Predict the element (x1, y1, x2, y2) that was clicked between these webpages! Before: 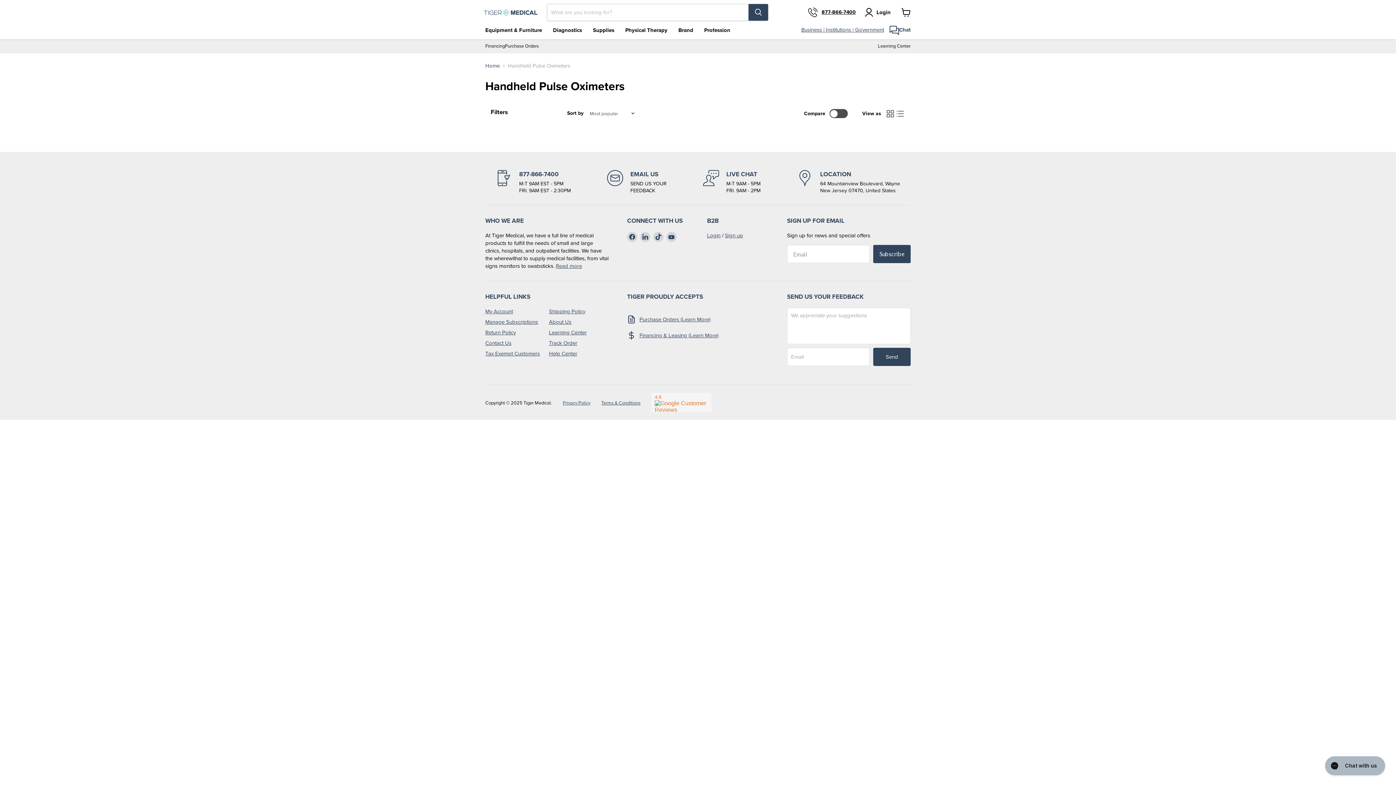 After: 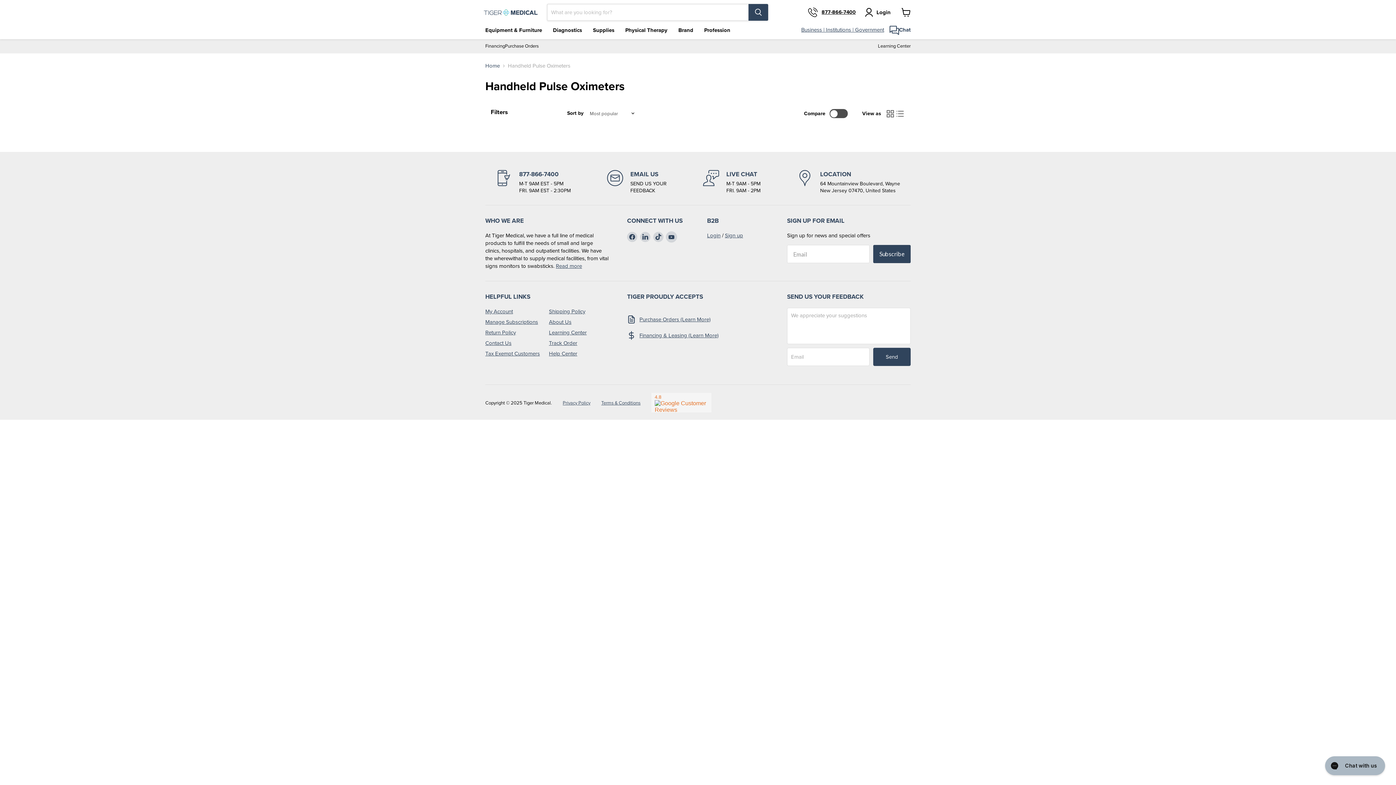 Action: label: Find us on YouTube bbox: (666, 232, 676, 242)